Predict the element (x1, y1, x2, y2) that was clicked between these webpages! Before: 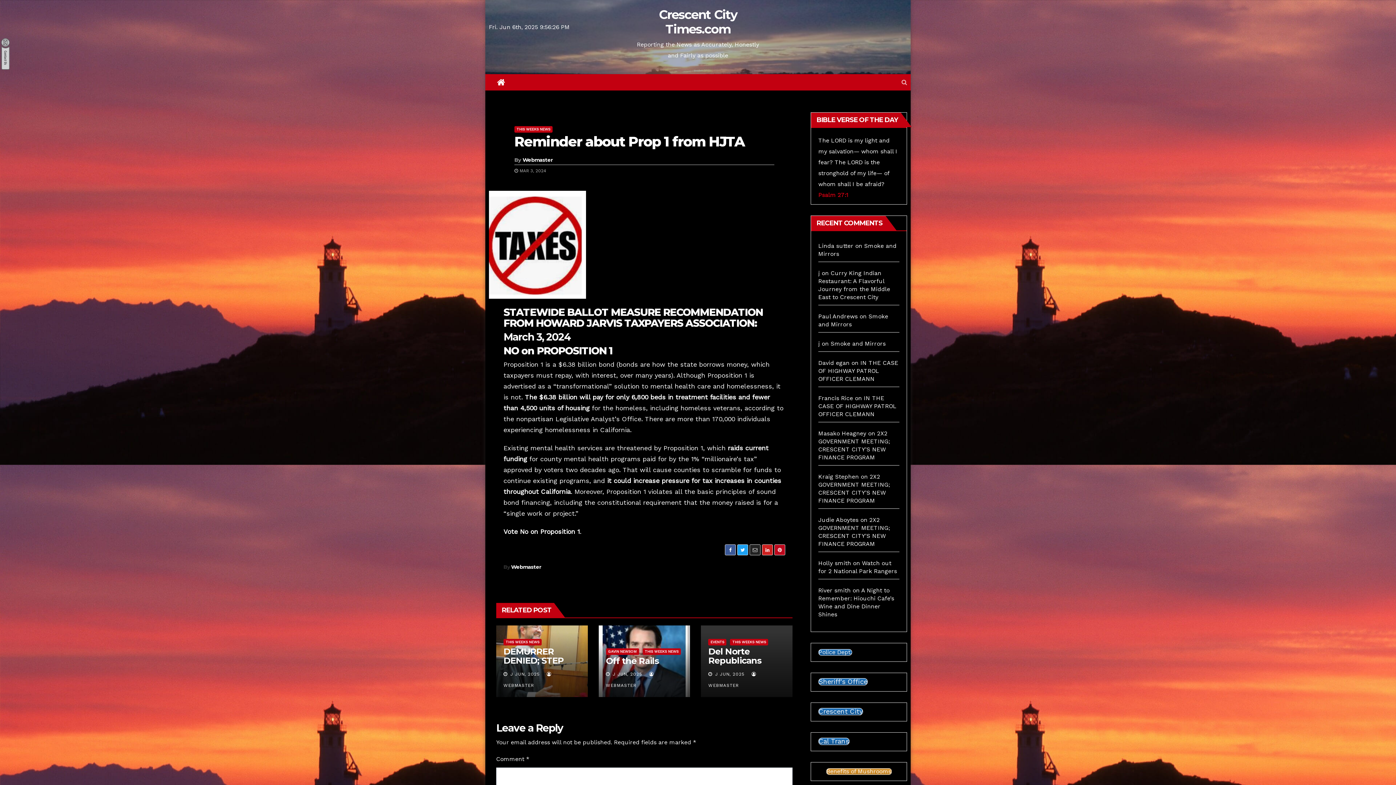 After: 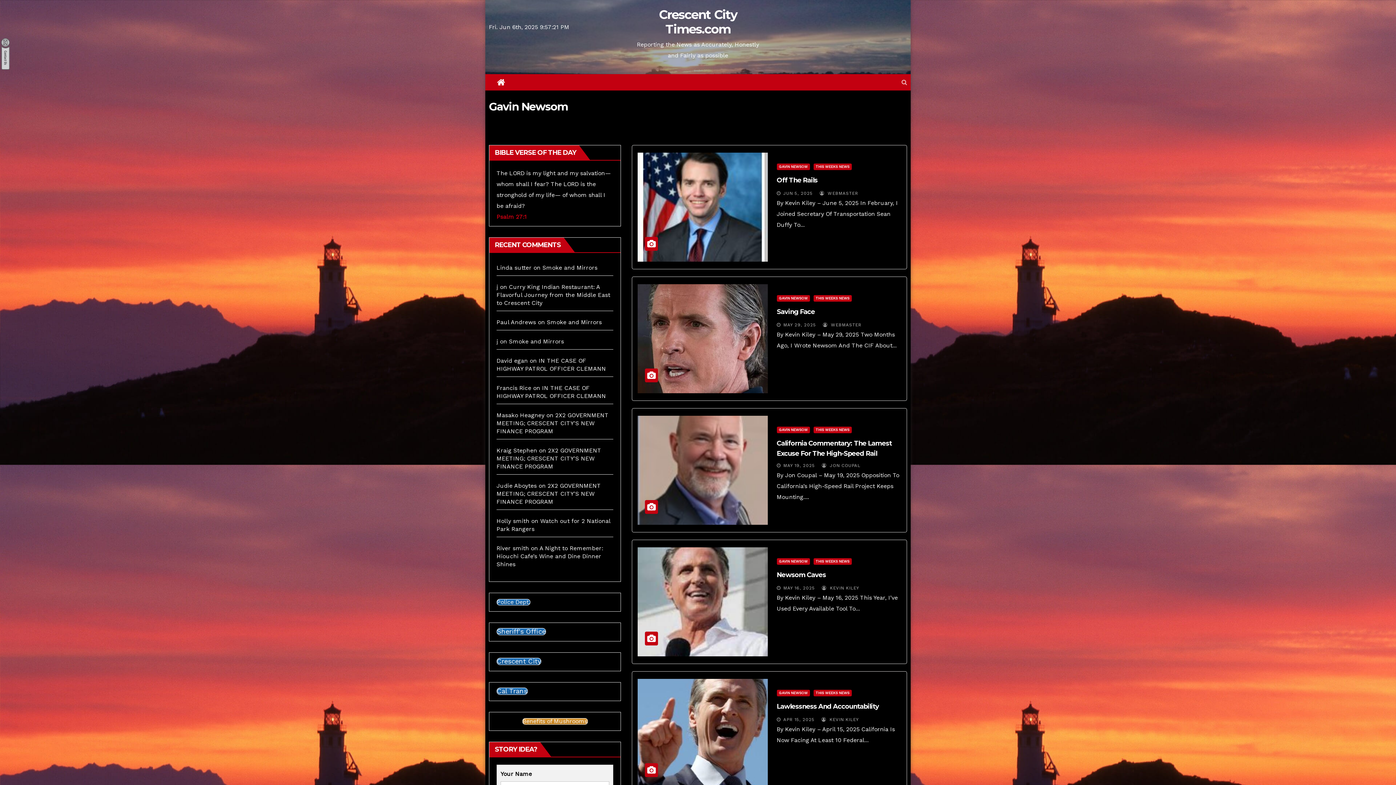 Action: label: GAVIN NEWSOM bbox: (606, 648, 639, 655)